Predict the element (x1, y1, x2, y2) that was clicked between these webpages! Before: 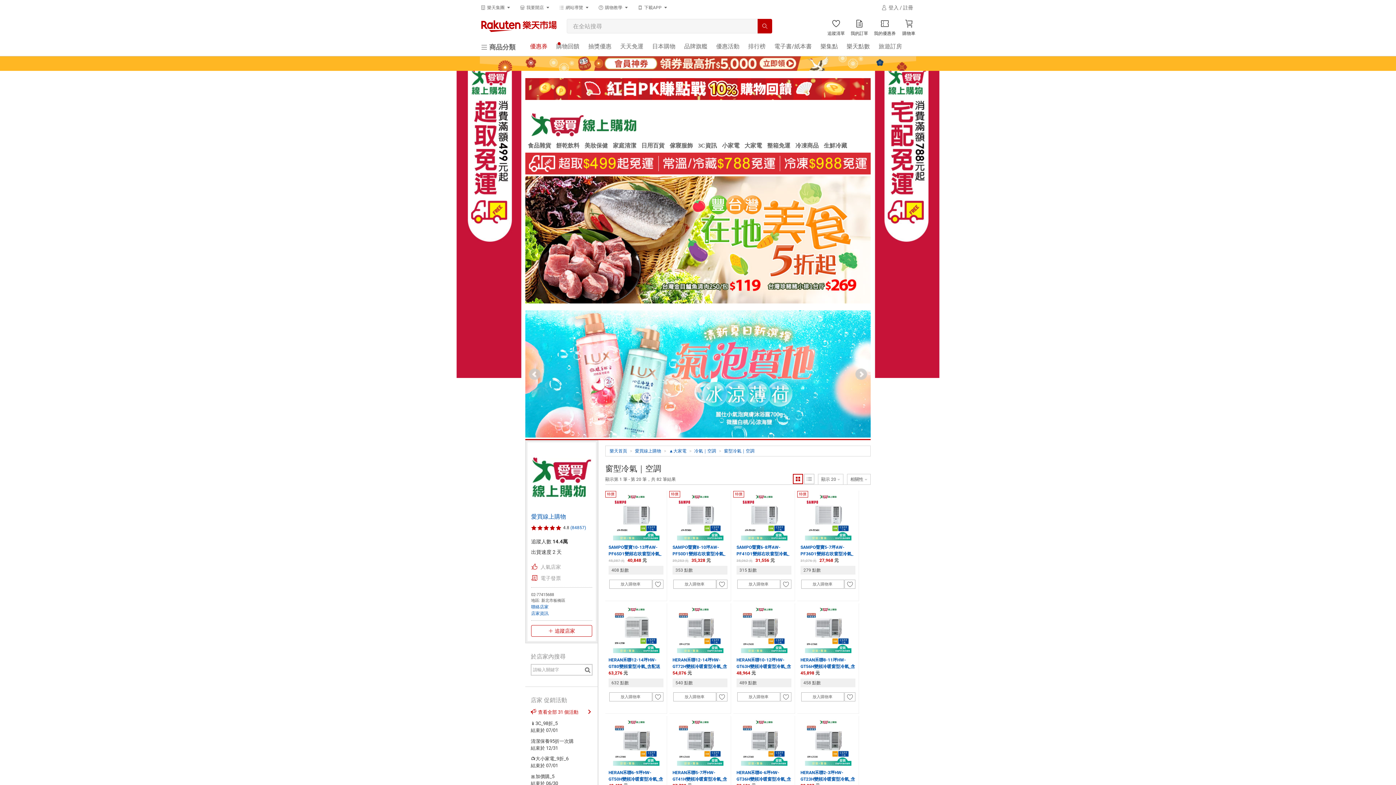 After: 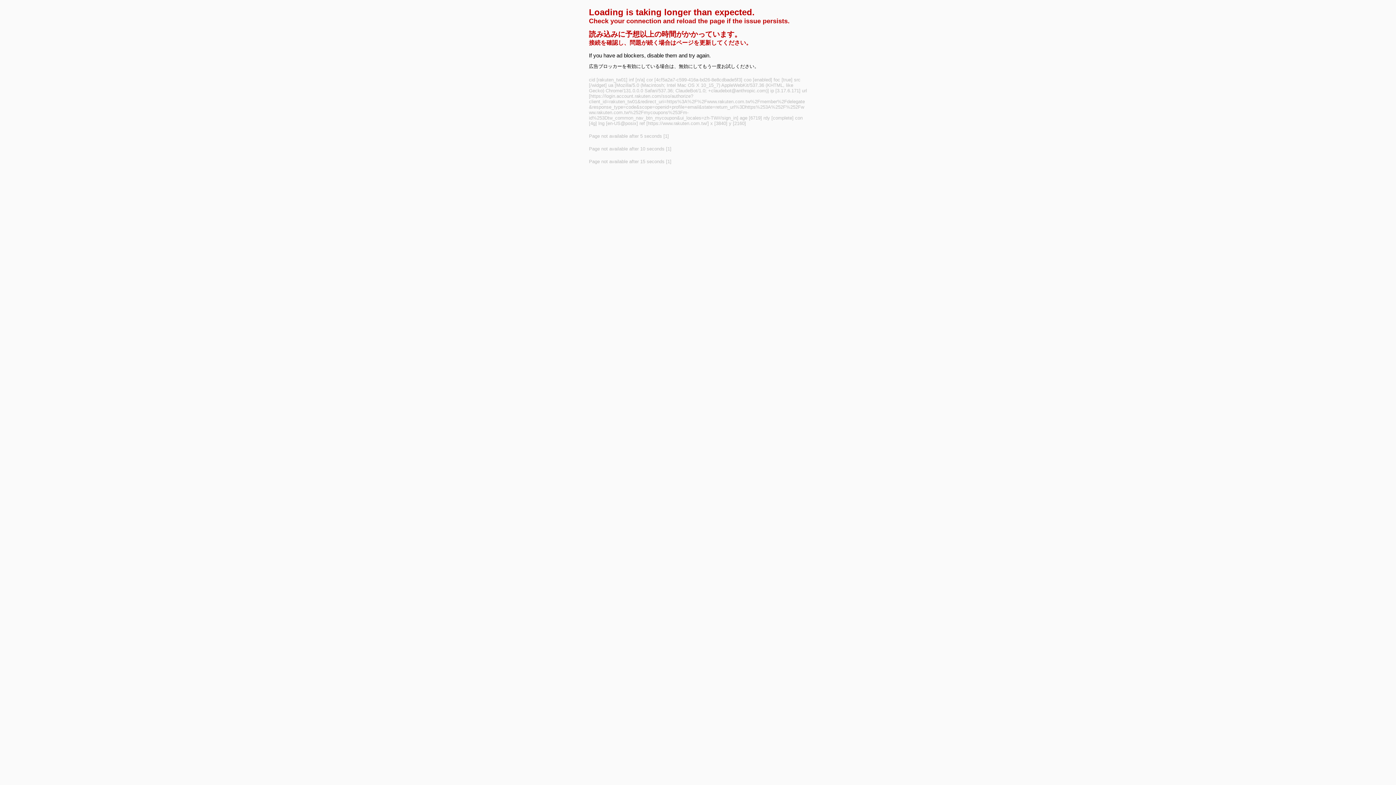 Action: label: 我的優惠券 bbox: (874, 16, 896, 36)